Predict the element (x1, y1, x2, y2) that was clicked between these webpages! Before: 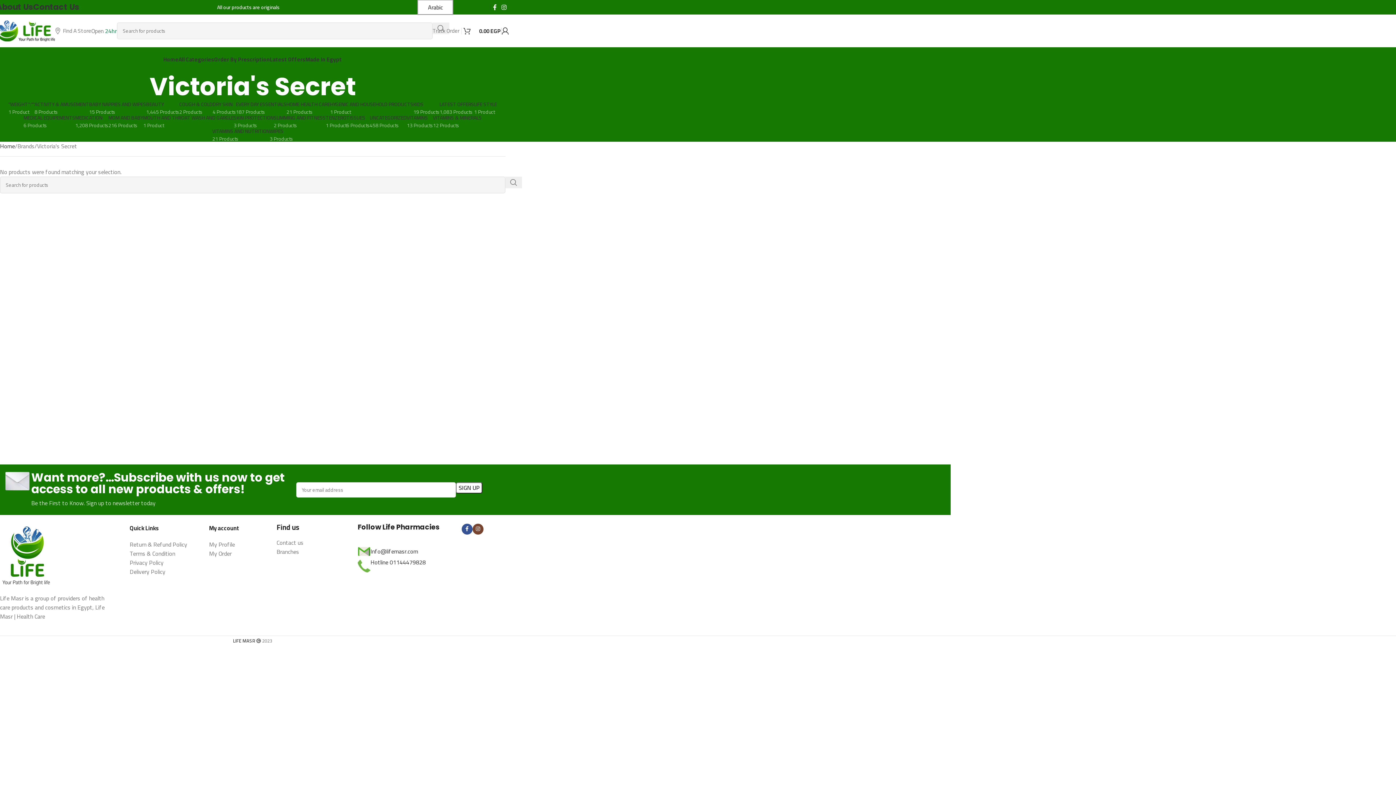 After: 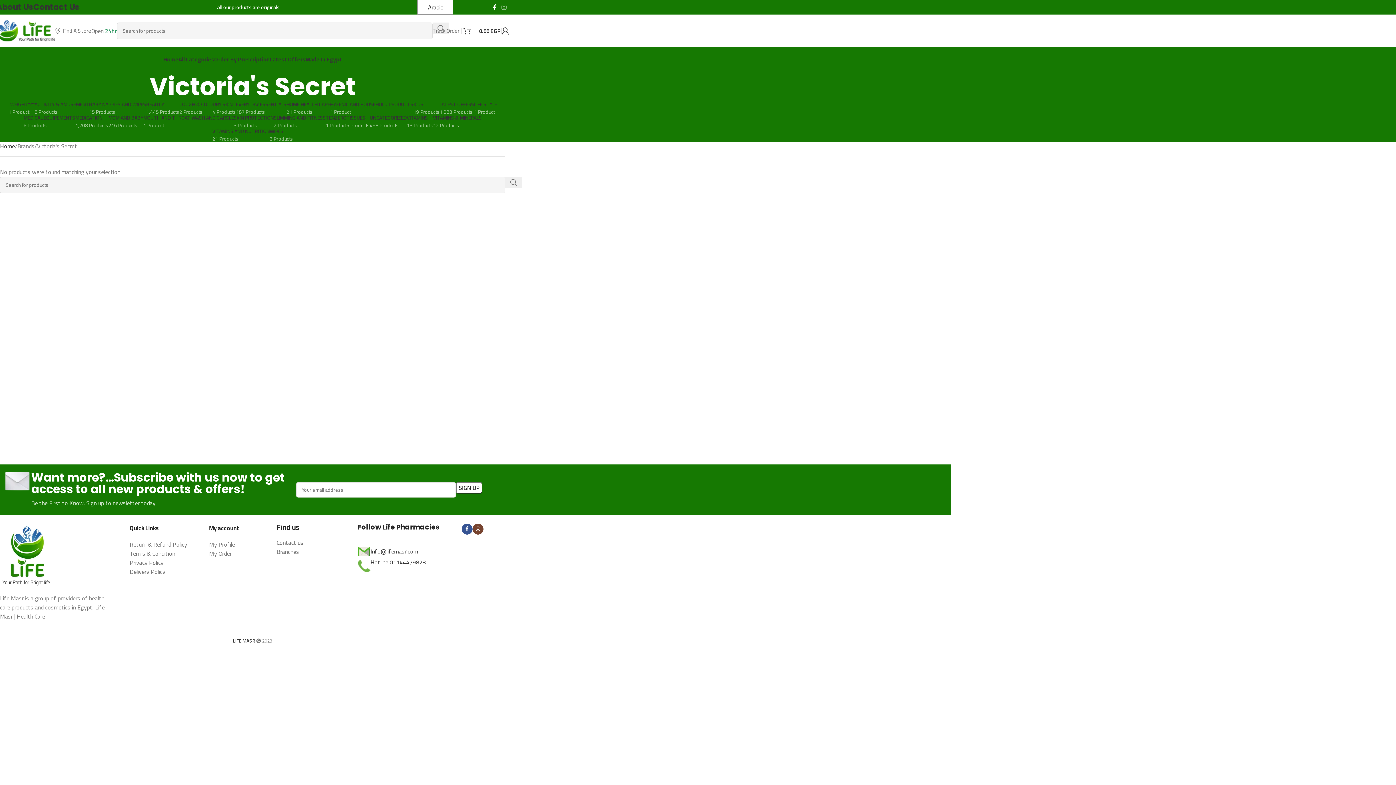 Action: label: Instagram social link bbox: (499, 1, 509, 12)